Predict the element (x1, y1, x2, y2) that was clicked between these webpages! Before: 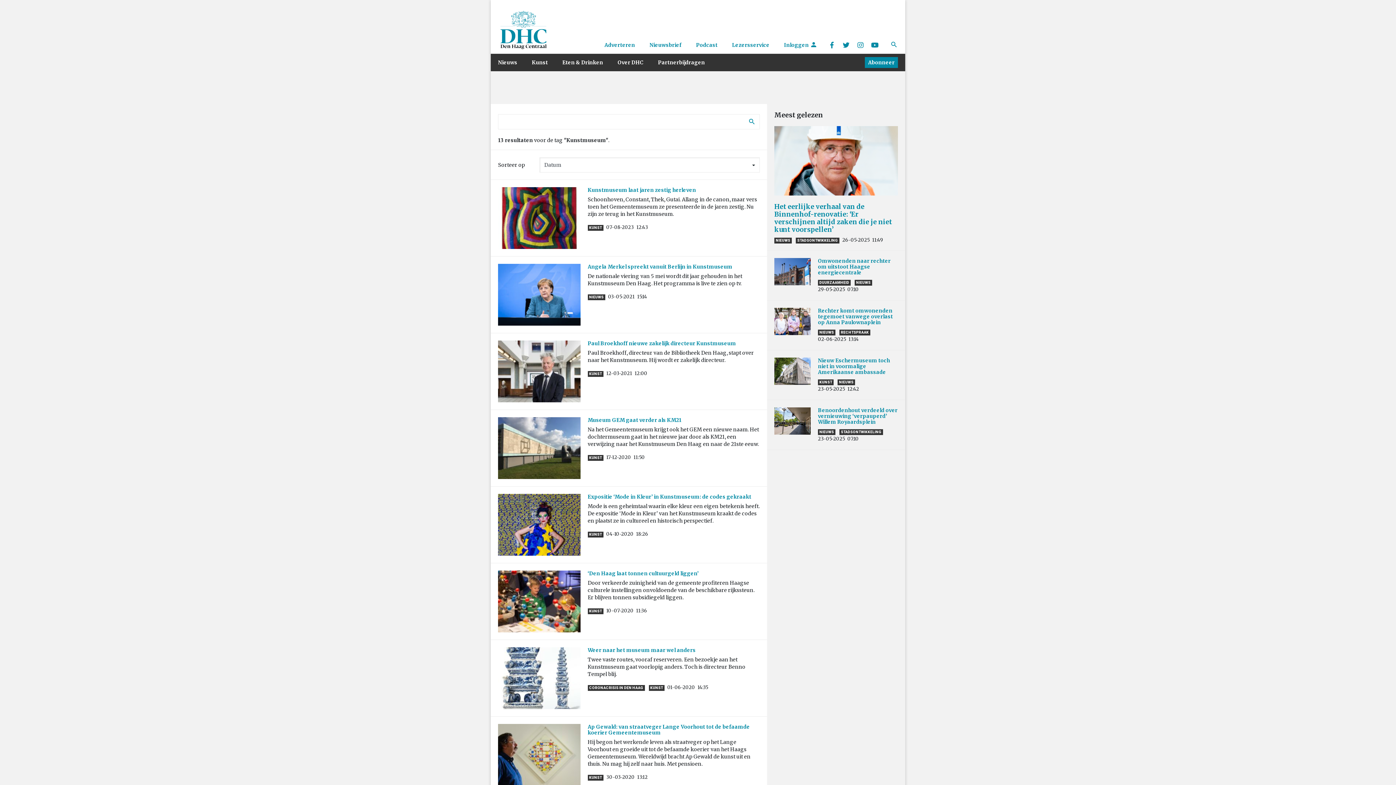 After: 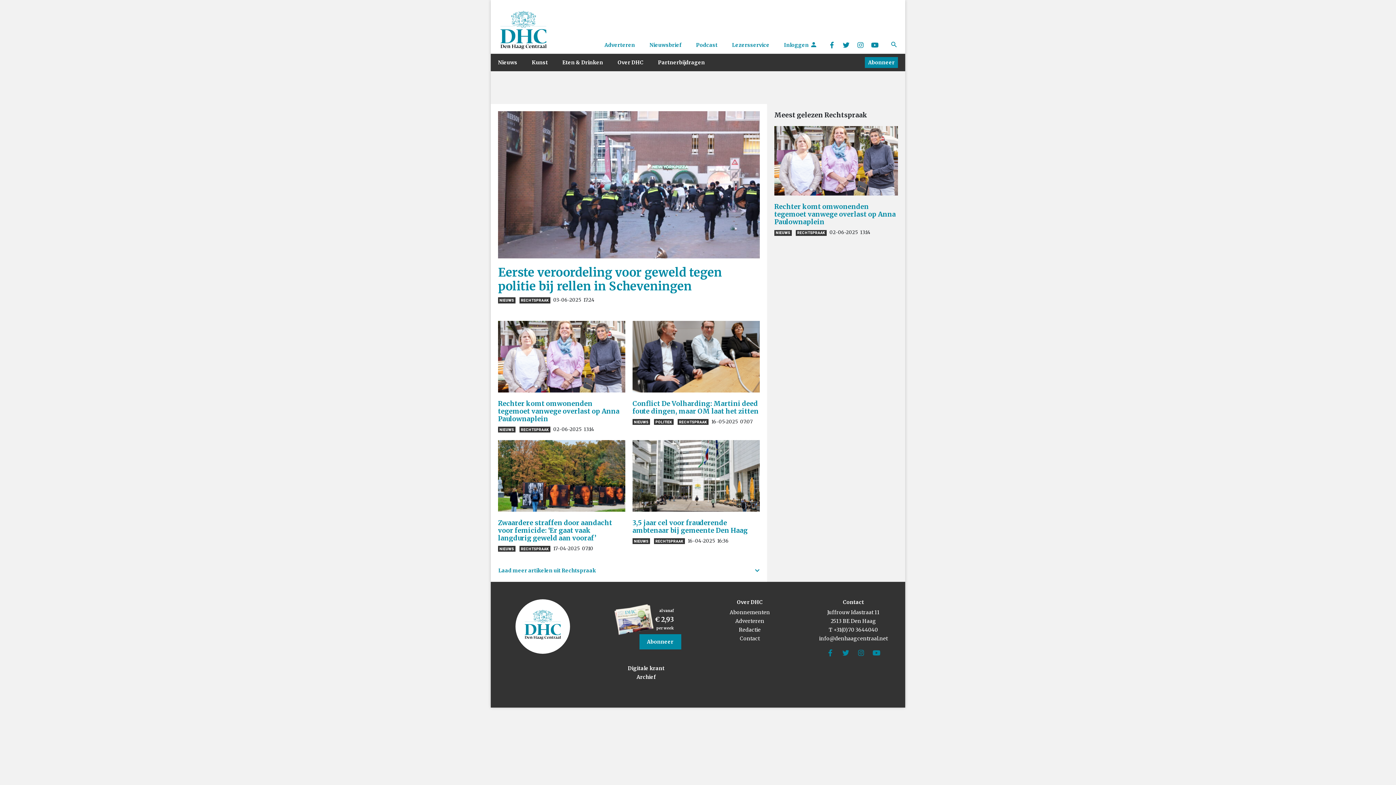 Action: bbox: (839, 329, 870, 335) label: RECHTSPRAAK